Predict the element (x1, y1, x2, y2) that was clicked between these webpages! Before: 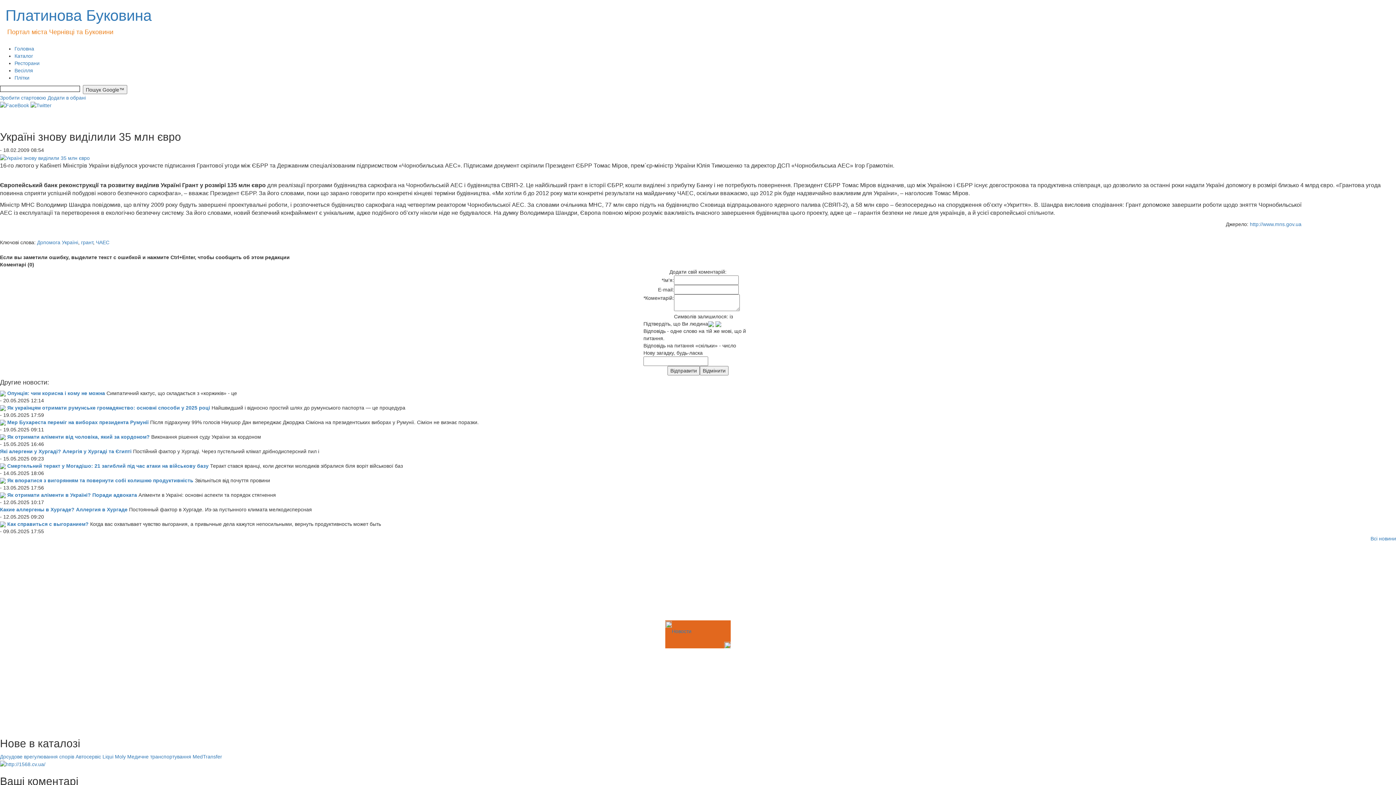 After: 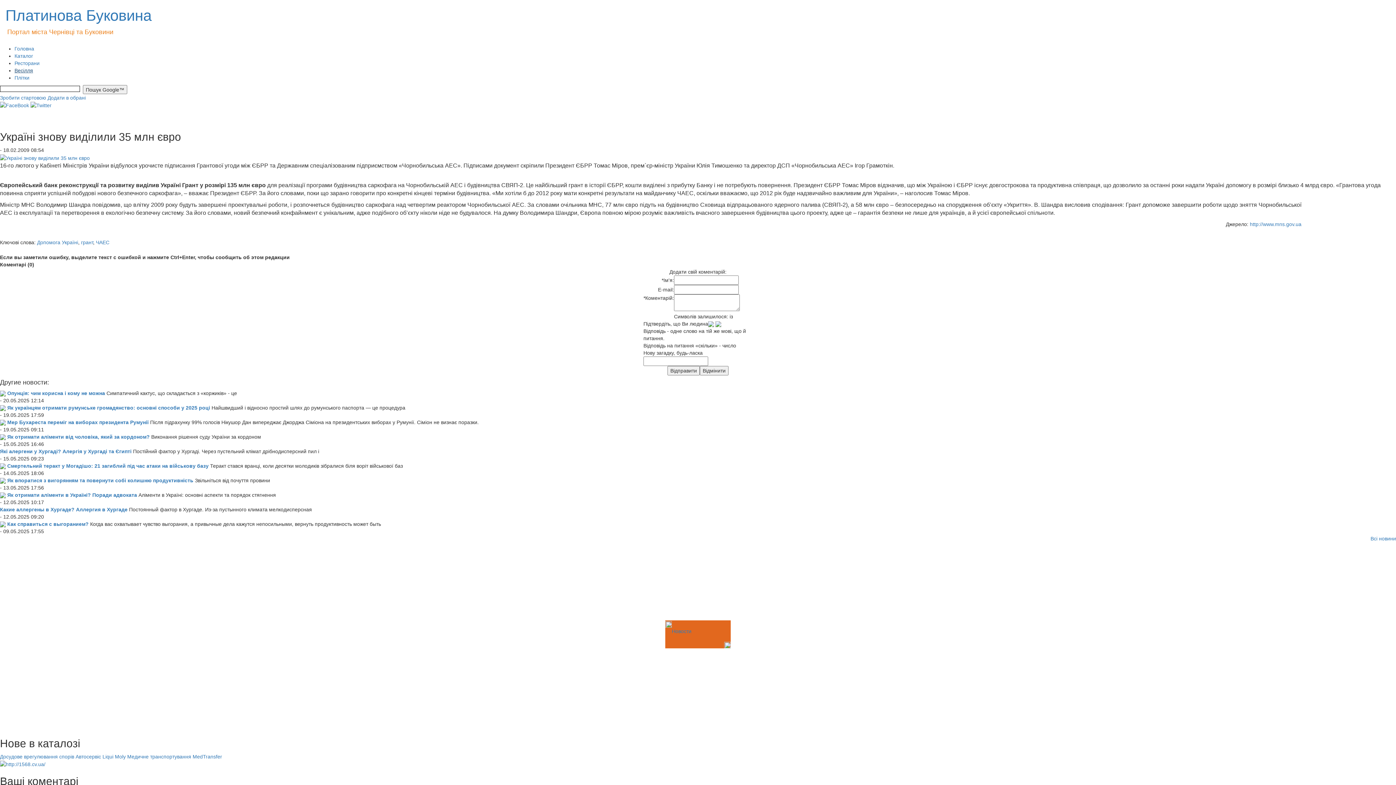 Action: bbox: (14, 67, 33, 73) label: Весілля